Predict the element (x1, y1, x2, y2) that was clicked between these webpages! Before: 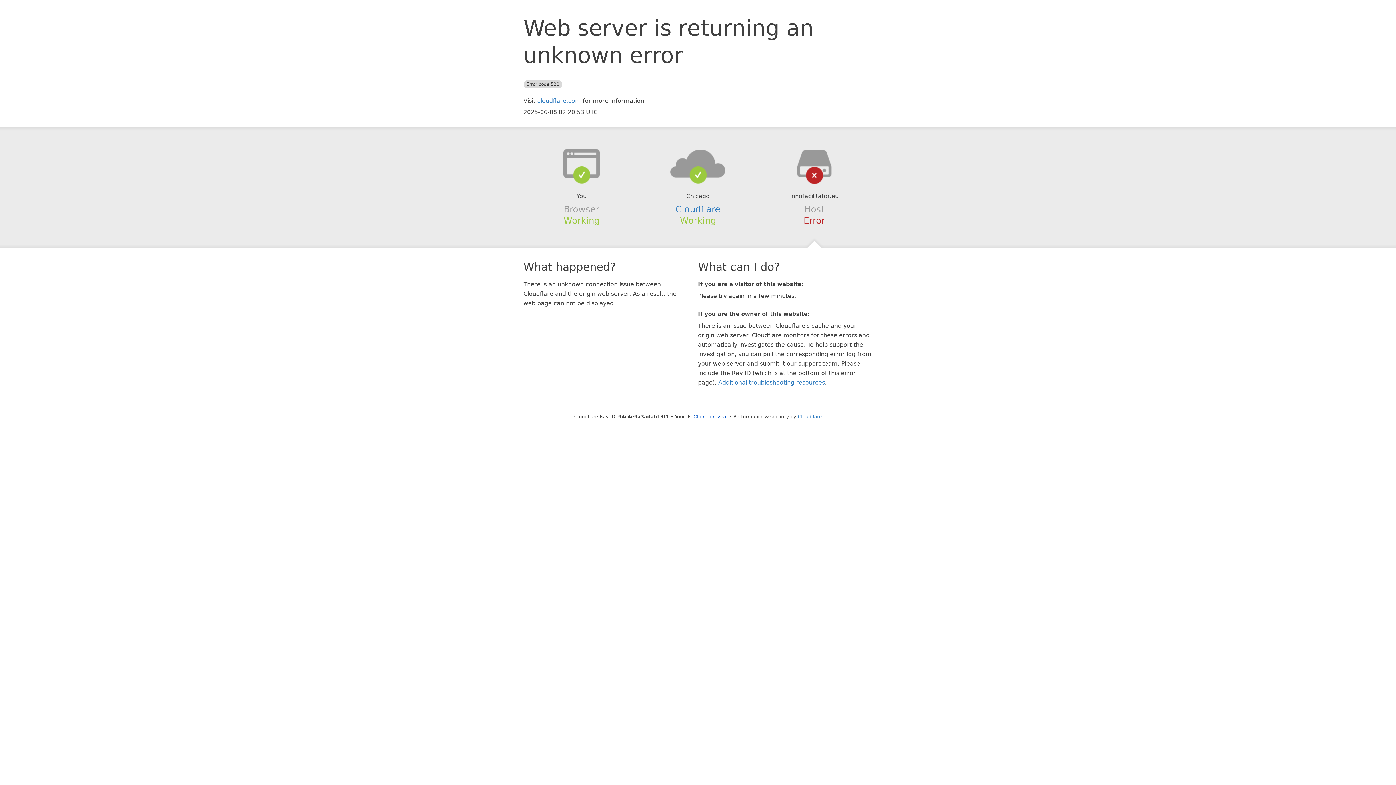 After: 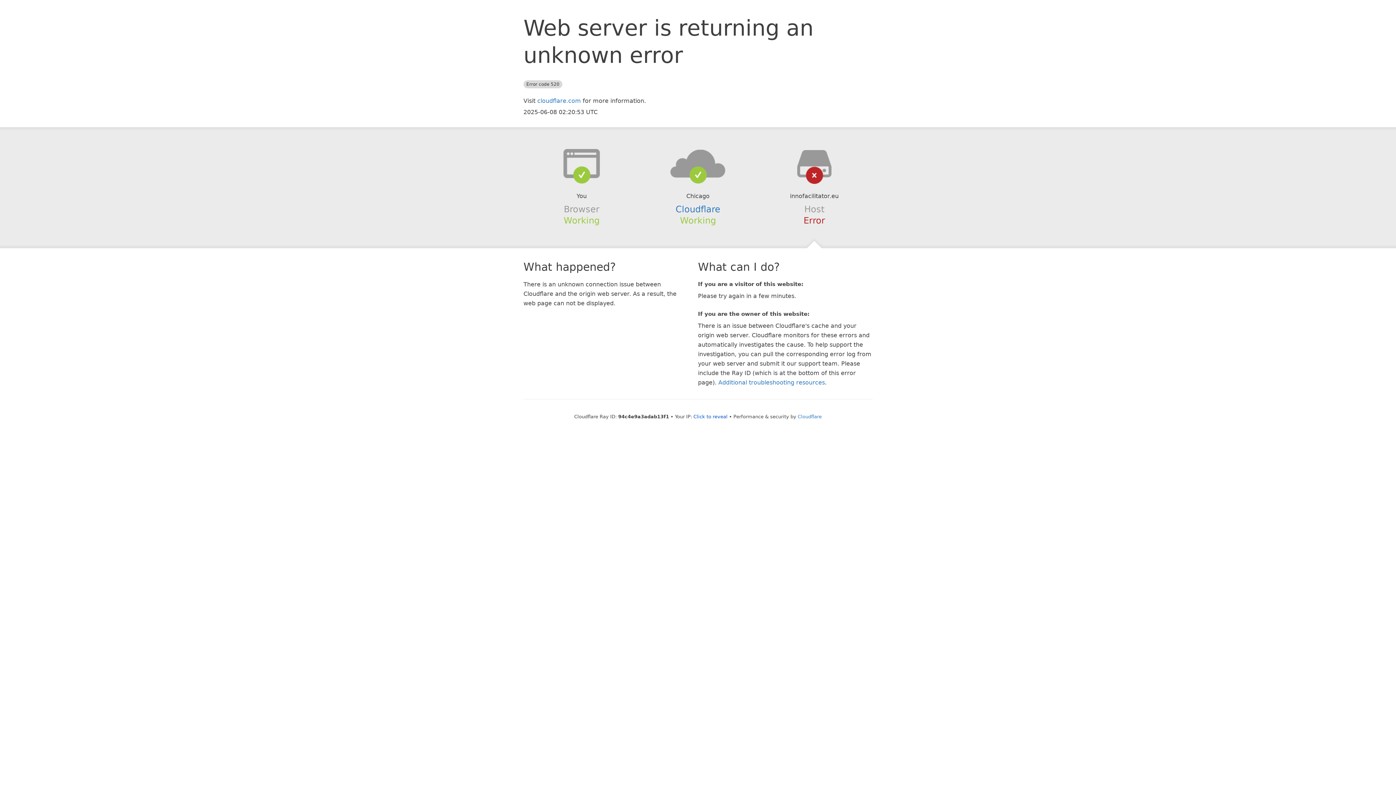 Action: bbox: (639, 148, 756, 178)